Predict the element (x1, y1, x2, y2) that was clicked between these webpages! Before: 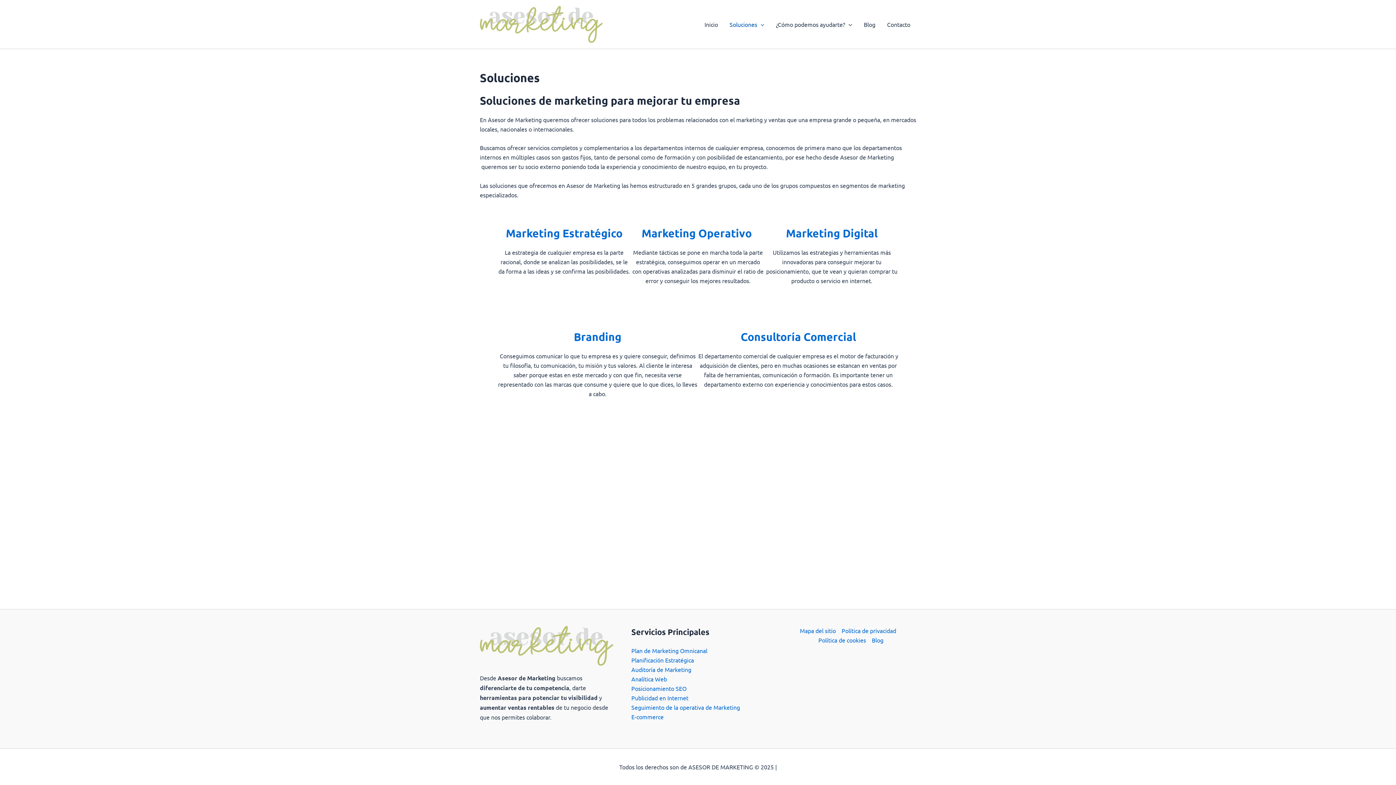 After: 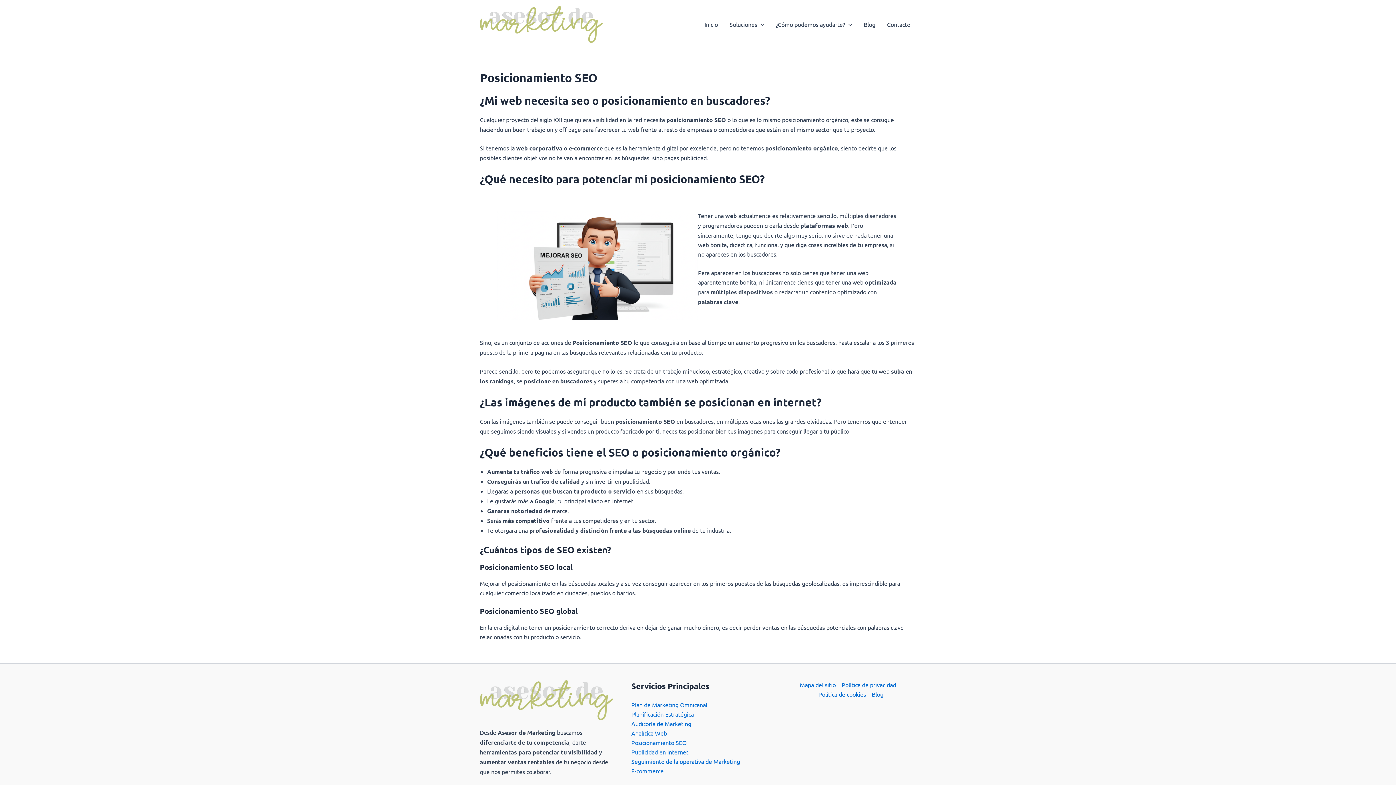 Action: label: Posicionamiento SEO bbox: (631, 685, 686, 692)